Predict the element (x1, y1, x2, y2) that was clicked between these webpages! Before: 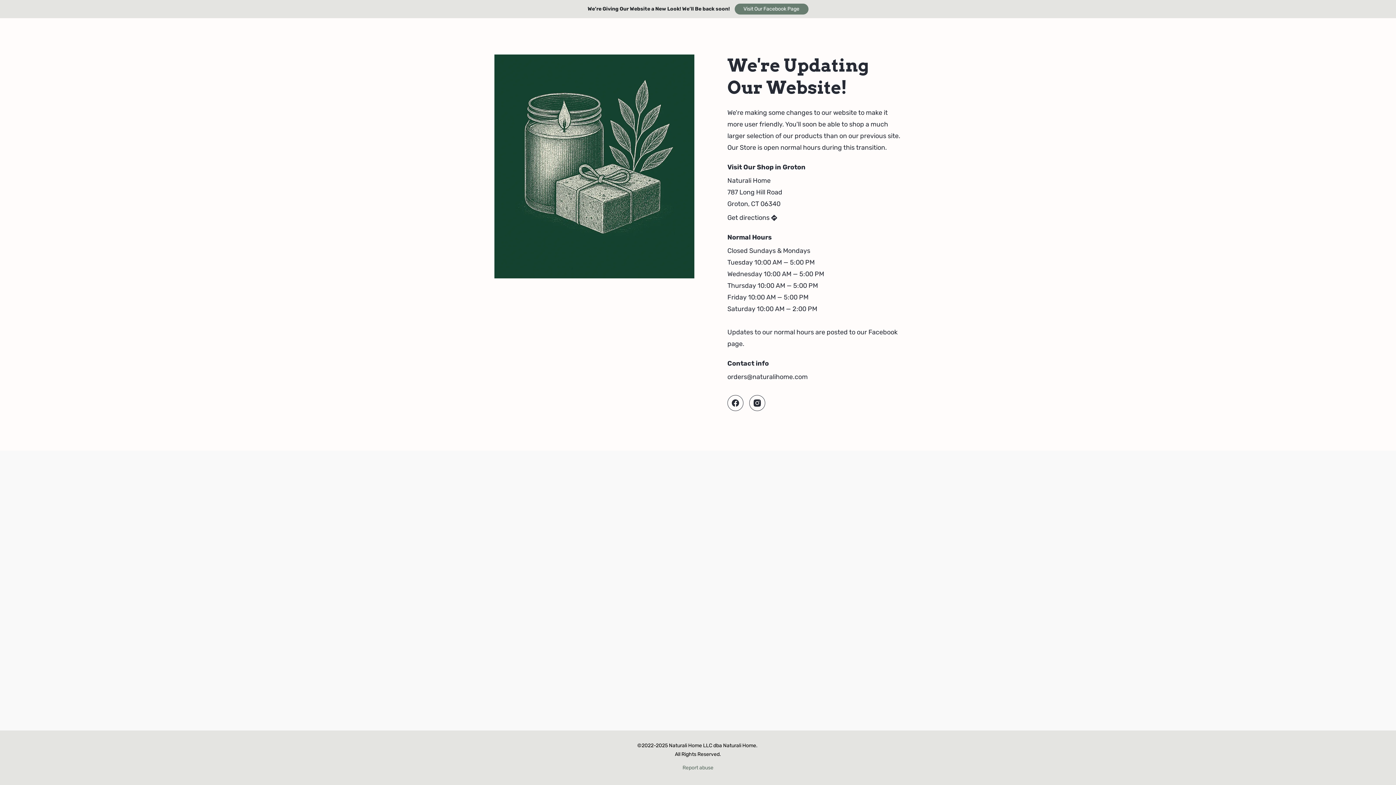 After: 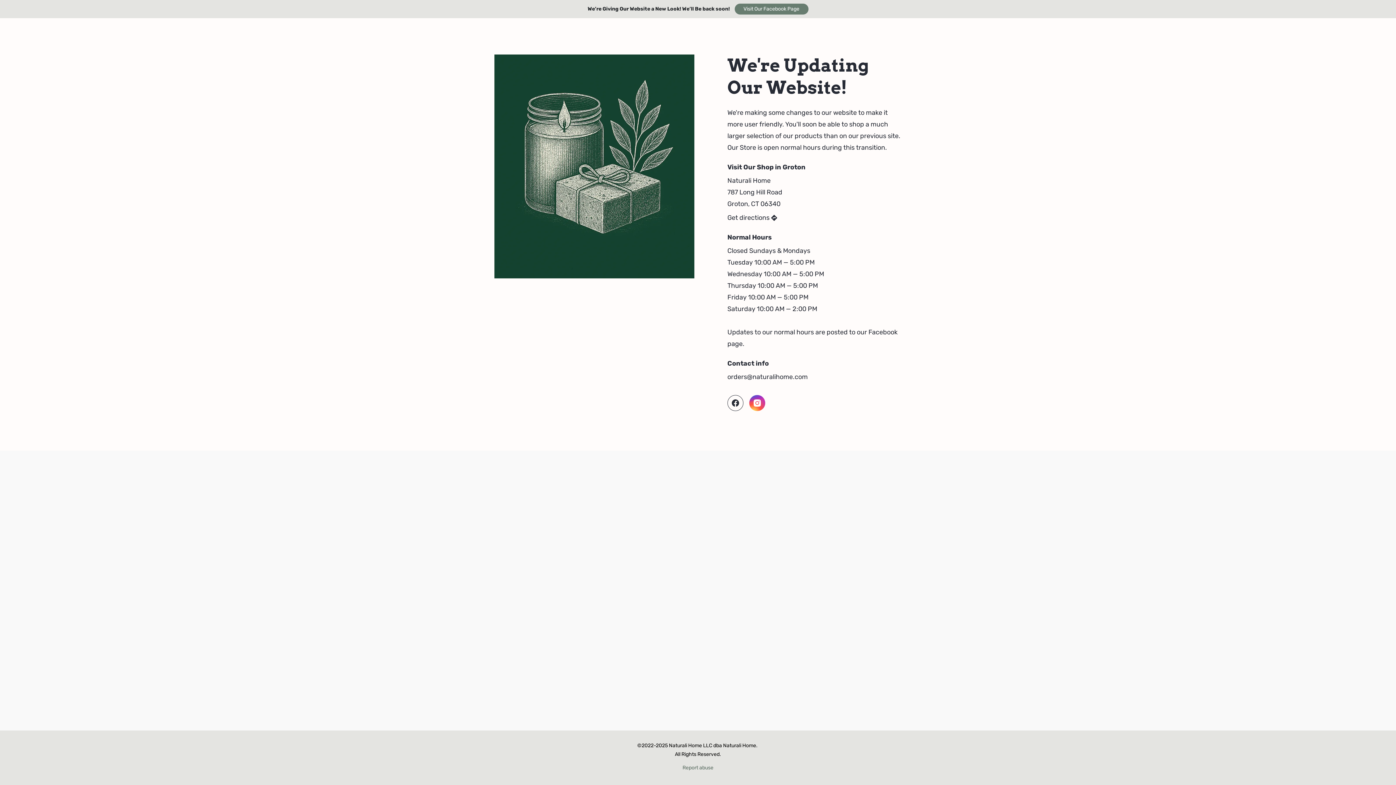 Action: bbox: (749, 395, 765, 411) label: Instagram